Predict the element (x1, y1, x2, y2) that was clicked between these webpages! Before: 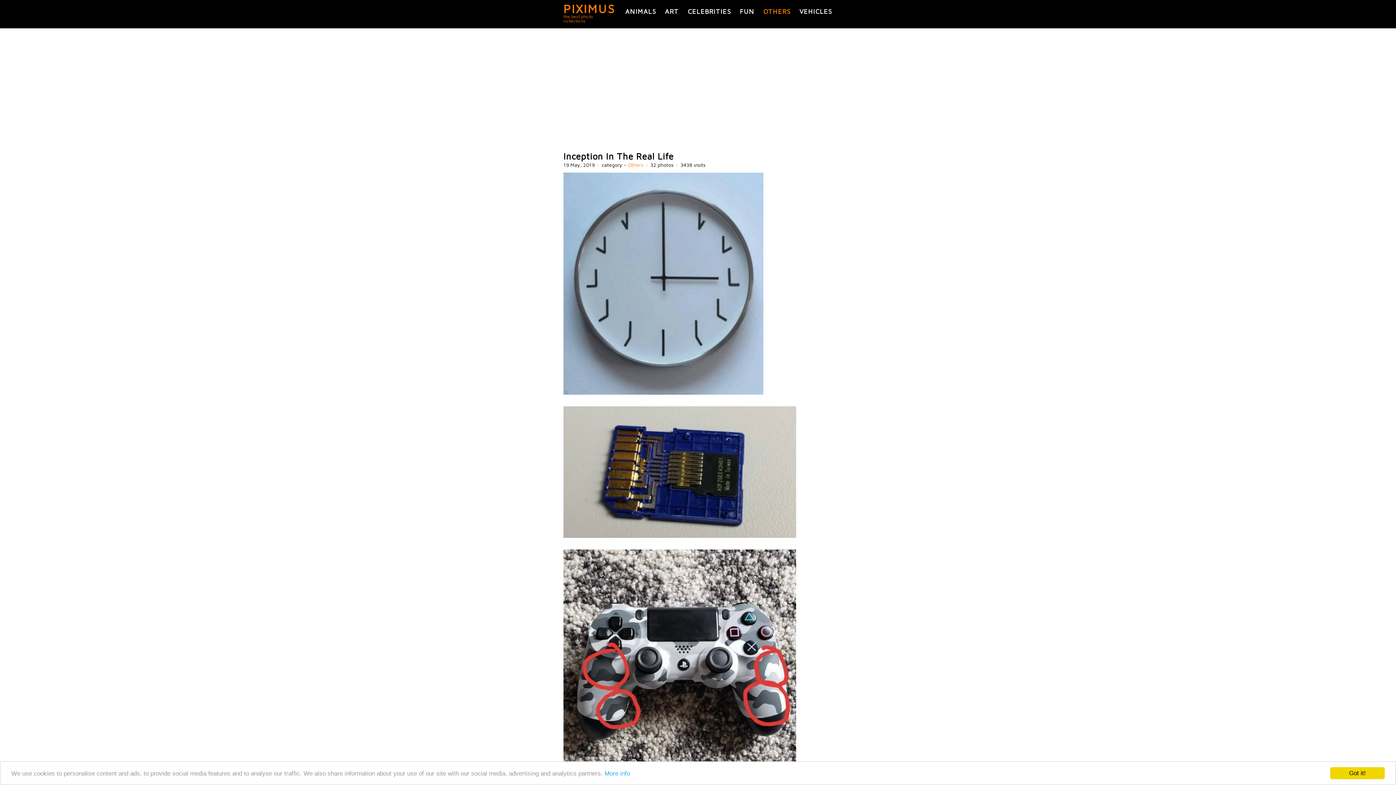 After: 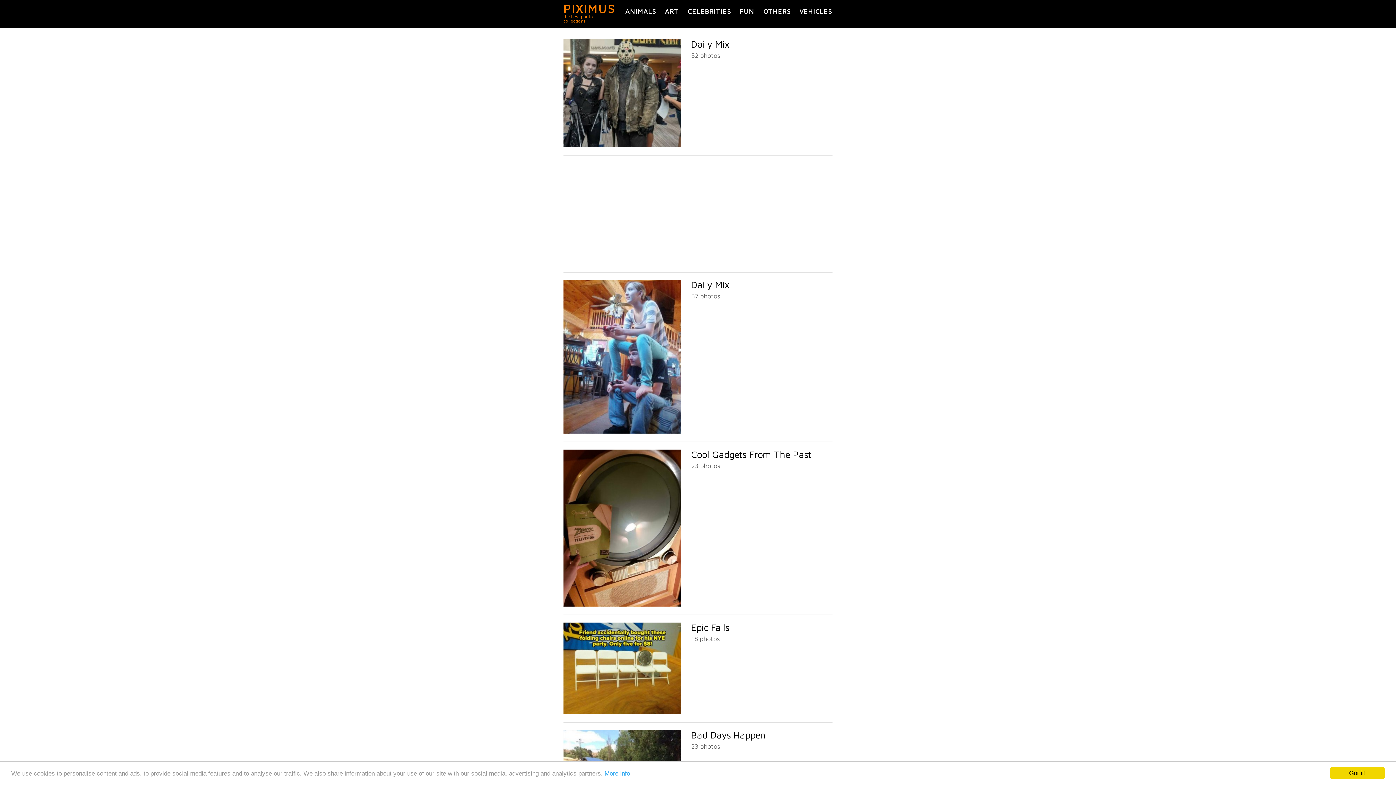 Action: bbox: (563, 1, 615, 15) label: PIXIMUS